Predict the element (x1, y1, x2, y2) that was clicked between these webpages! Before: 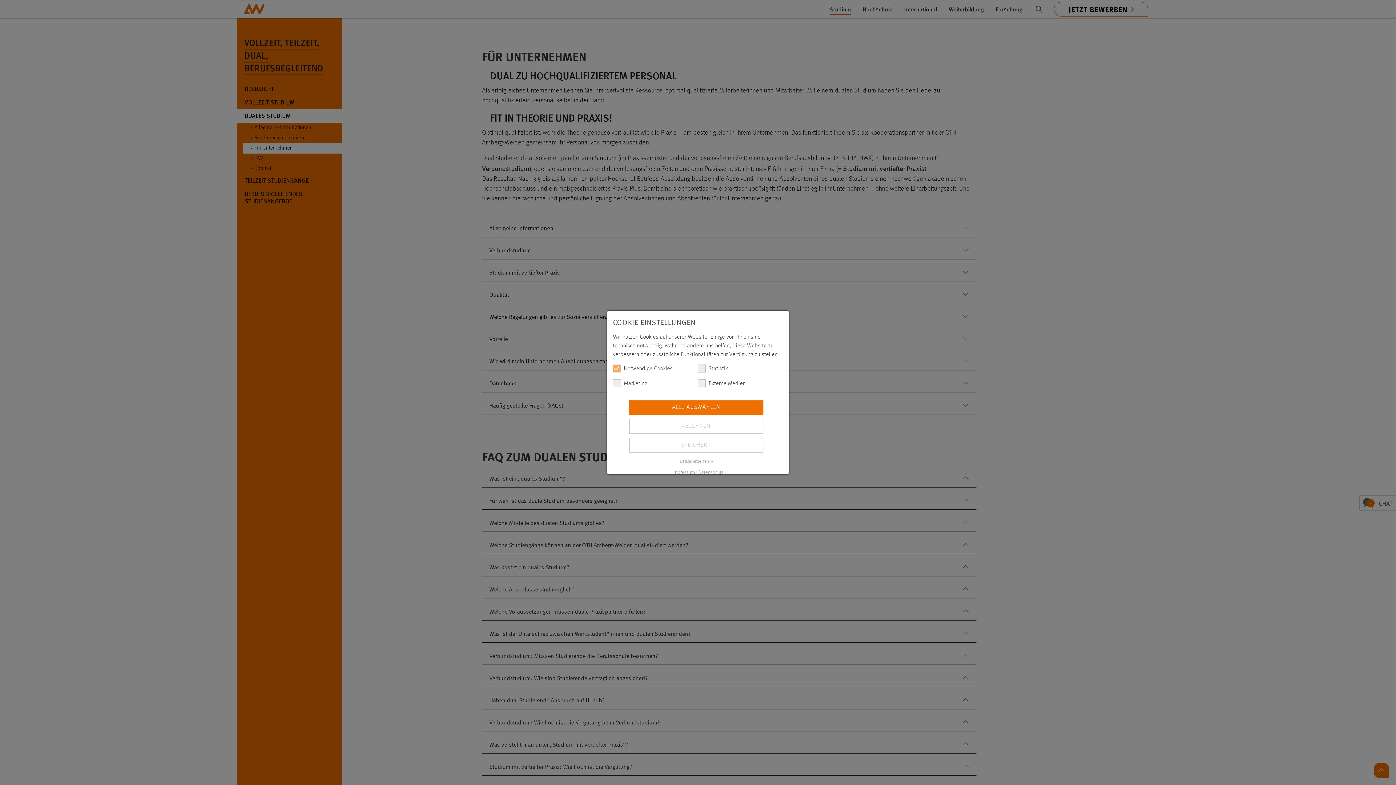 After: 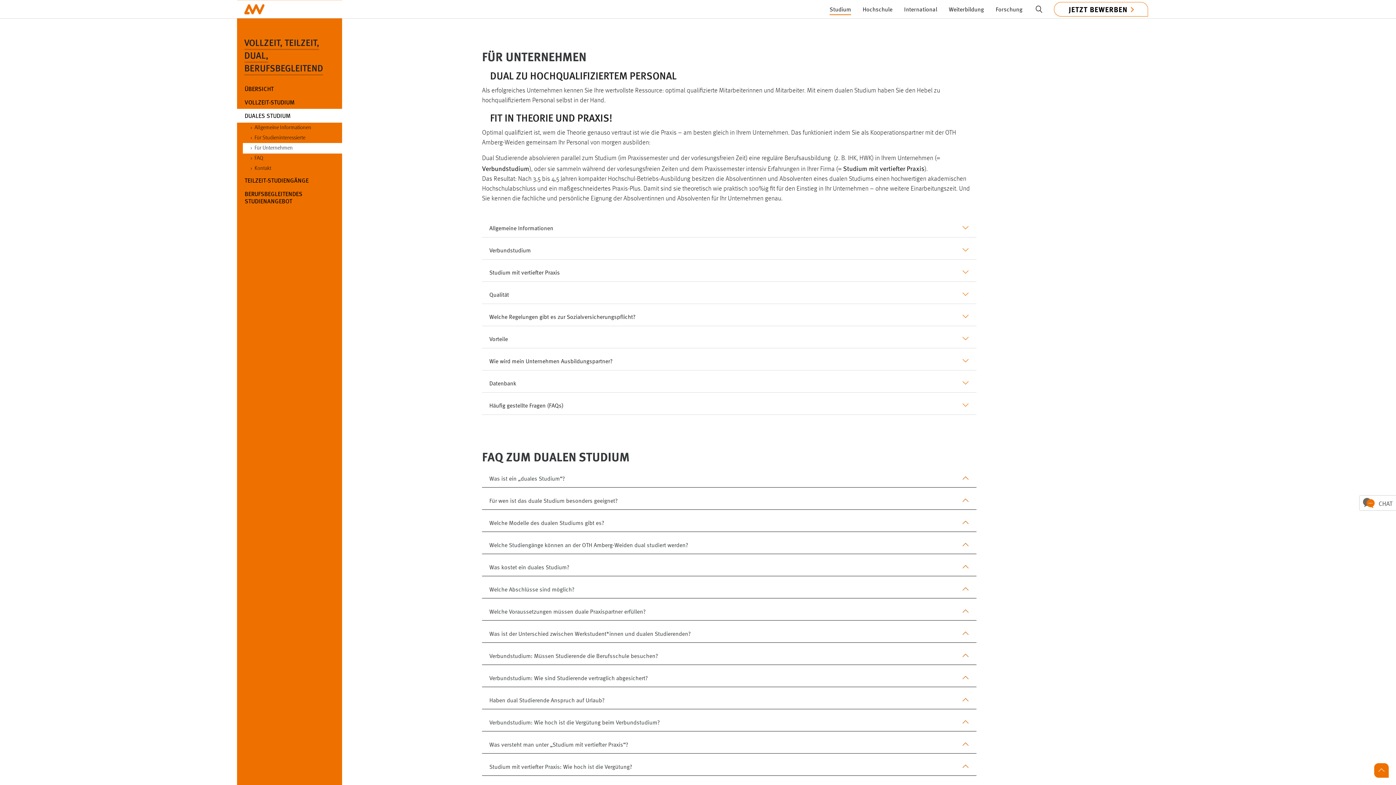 Action: bbox: (629, 437, 763, 453) label: SPEICHERN